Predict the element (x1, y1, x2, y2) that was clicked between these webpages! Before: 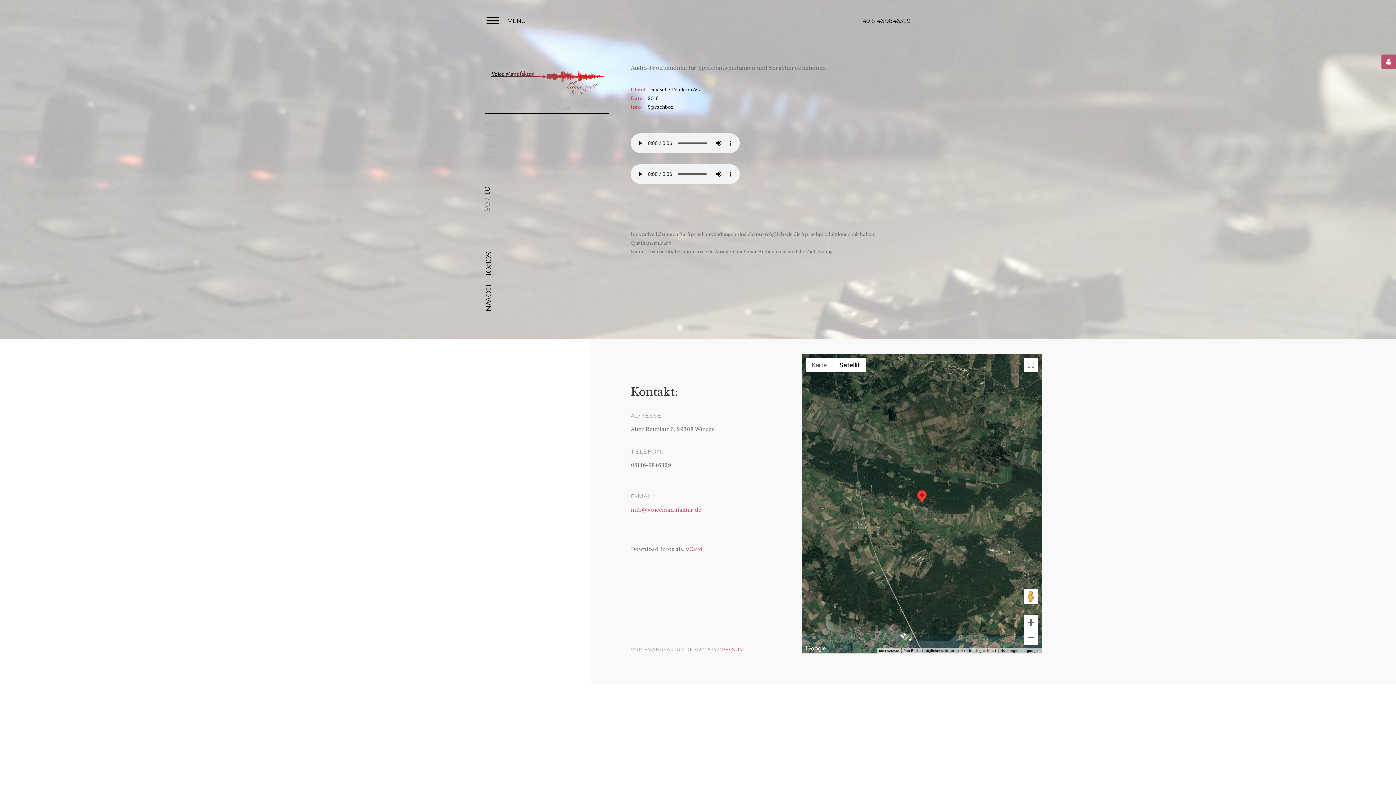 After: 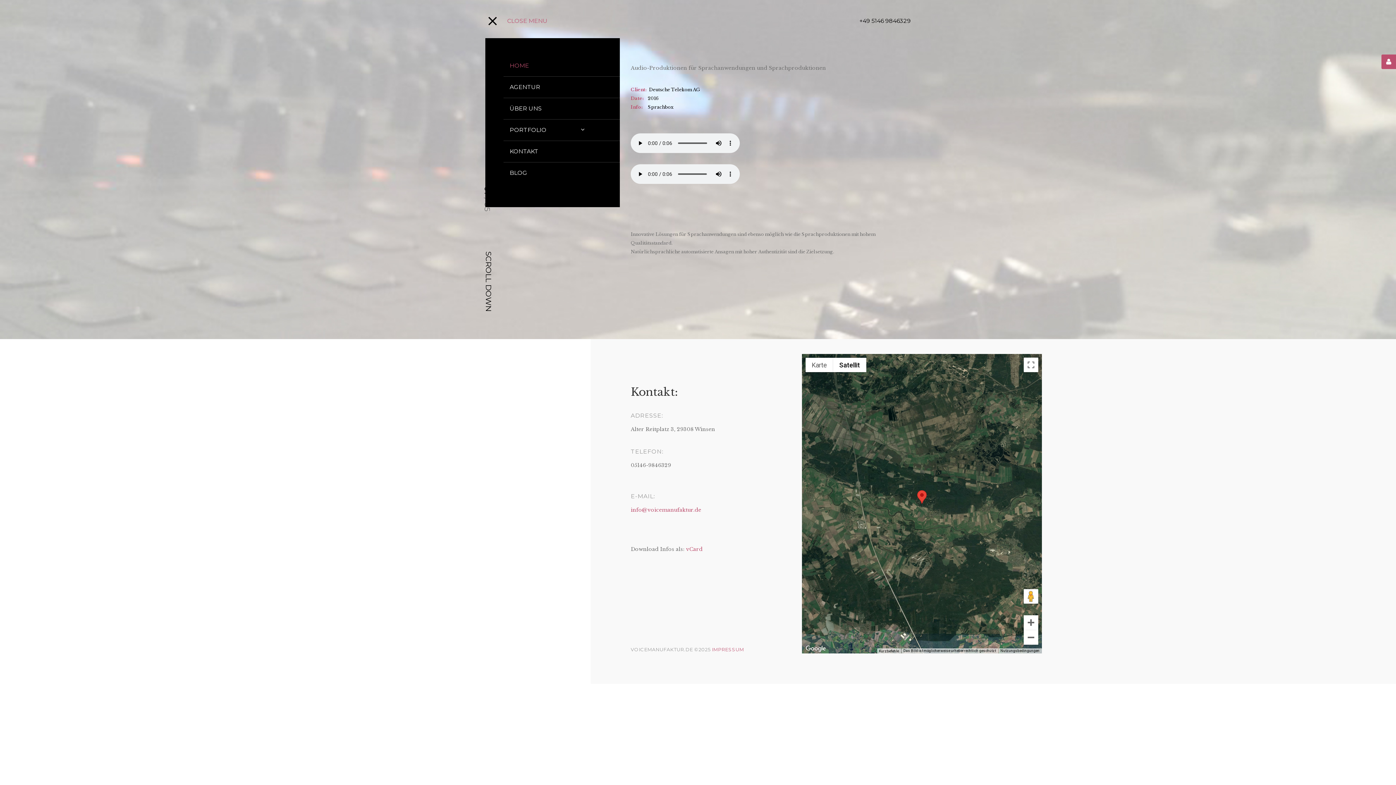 Action: bbox: (485, 13, 526, 30)